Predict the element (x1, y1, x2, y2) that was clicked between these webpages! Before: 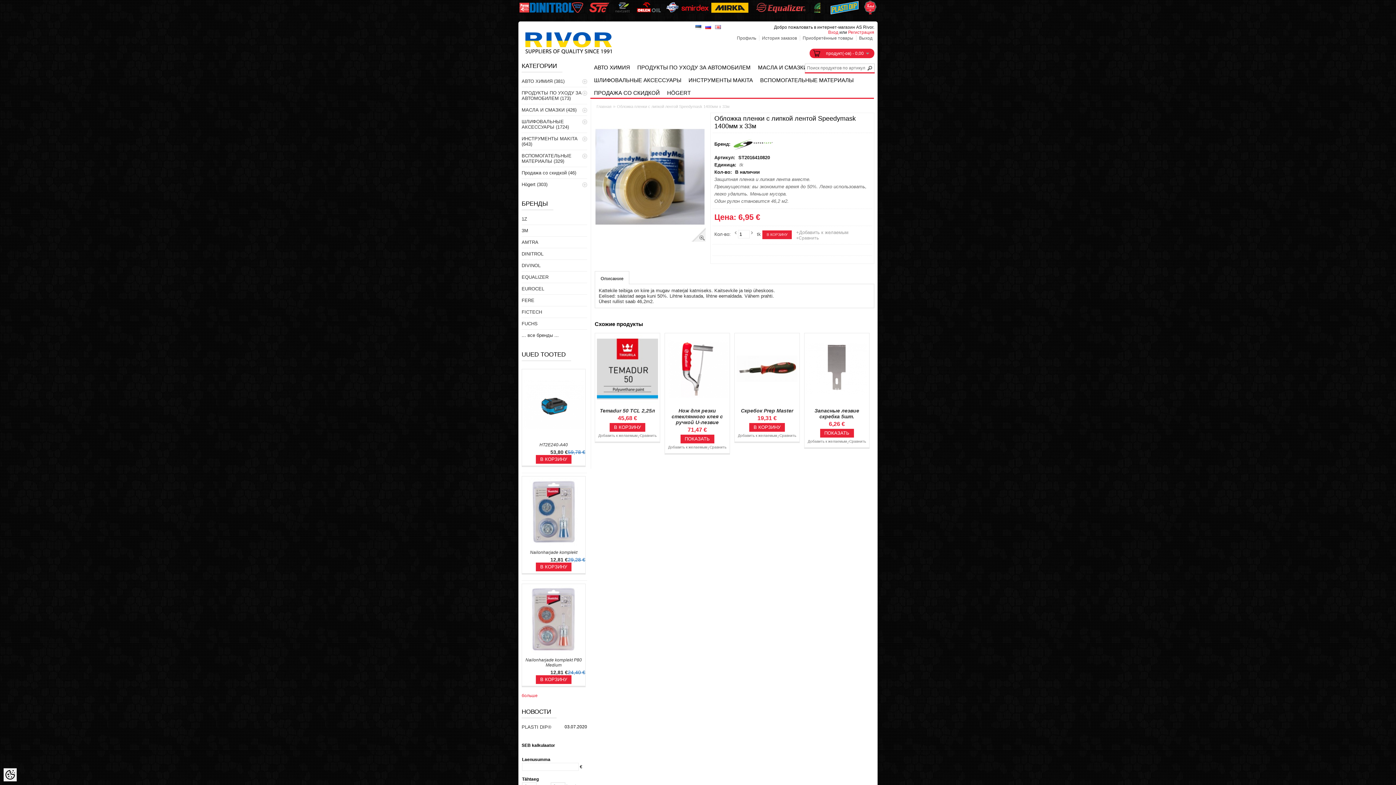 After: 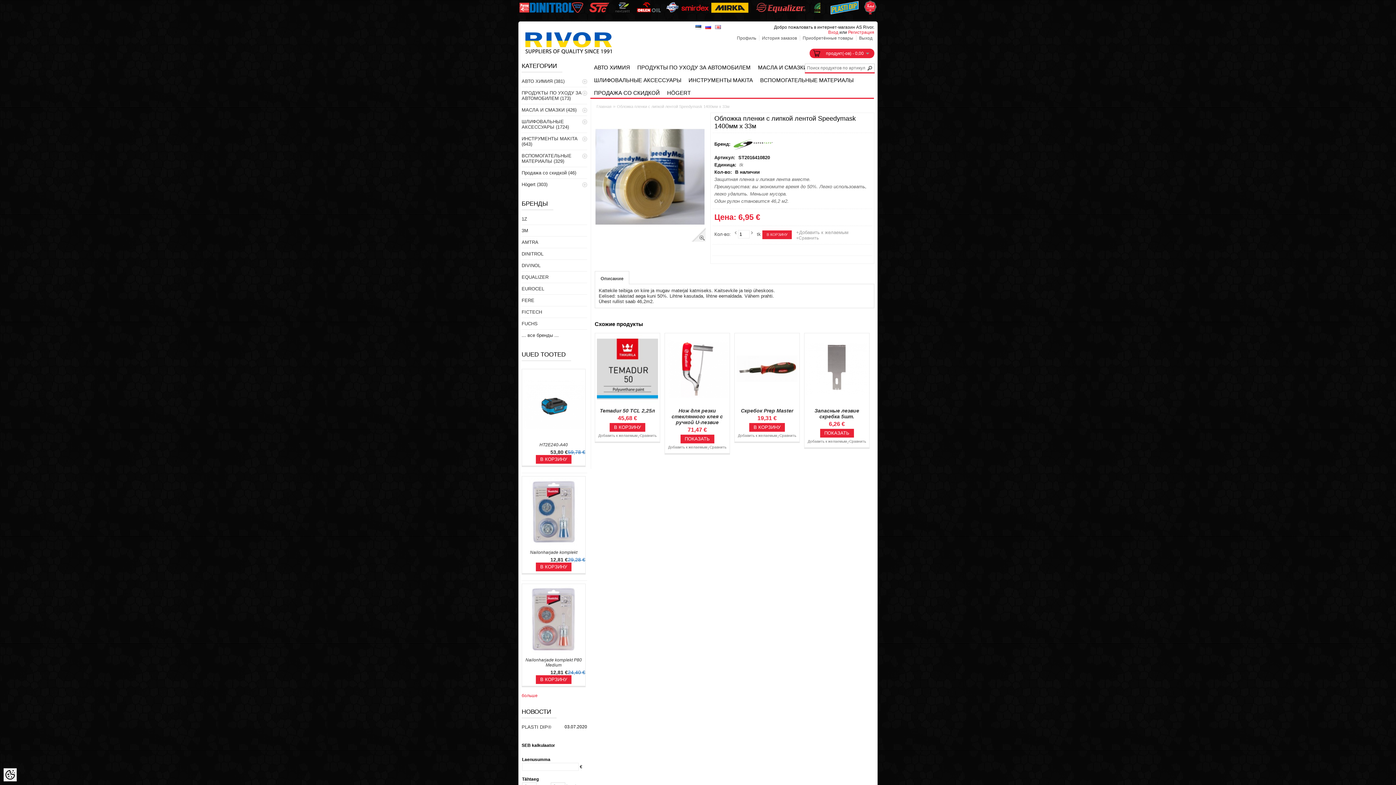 Action: label: Описание bbox: (594, 271, 629, 284)